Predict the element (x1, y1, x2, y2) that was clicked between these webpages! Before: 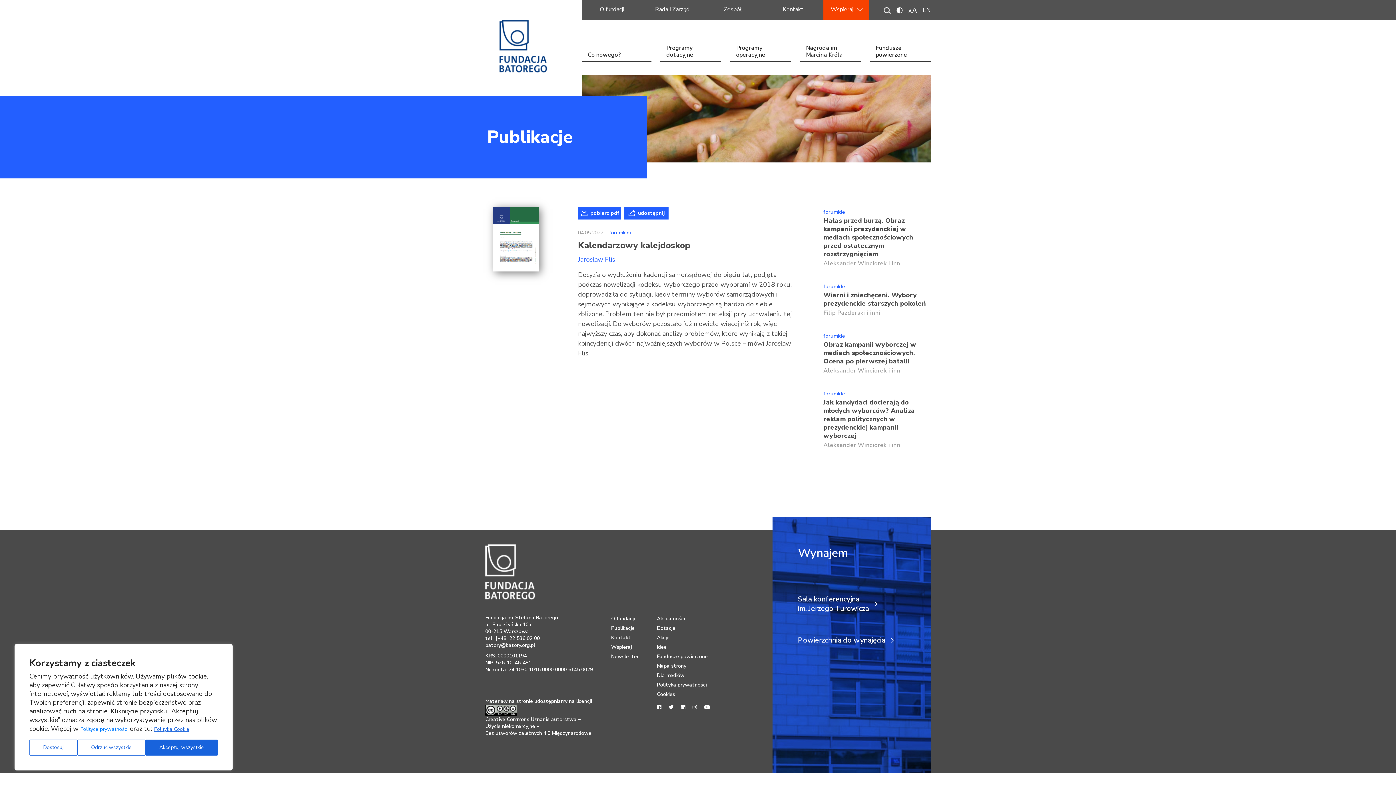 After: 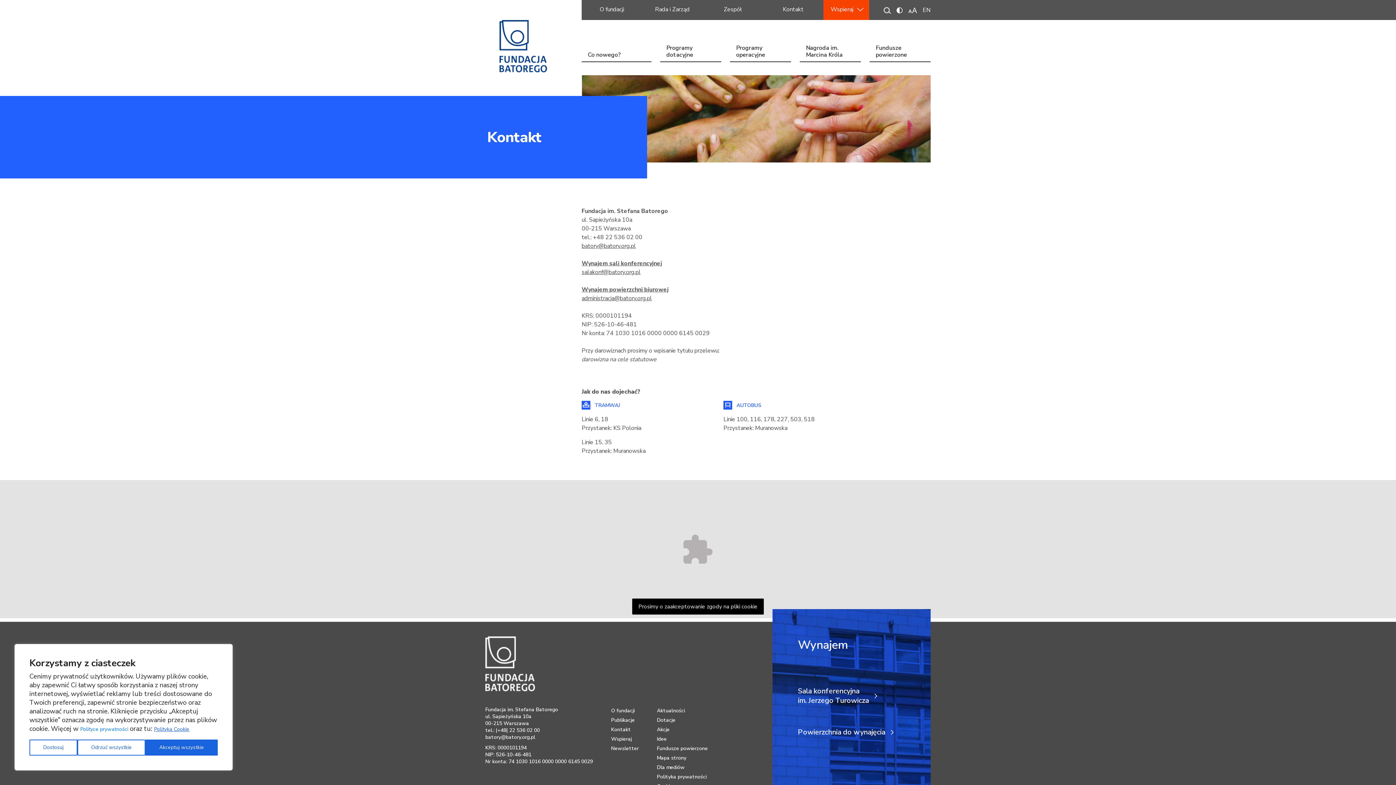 Action: label: Kontakt bbox: (763, 0, 823, 20)